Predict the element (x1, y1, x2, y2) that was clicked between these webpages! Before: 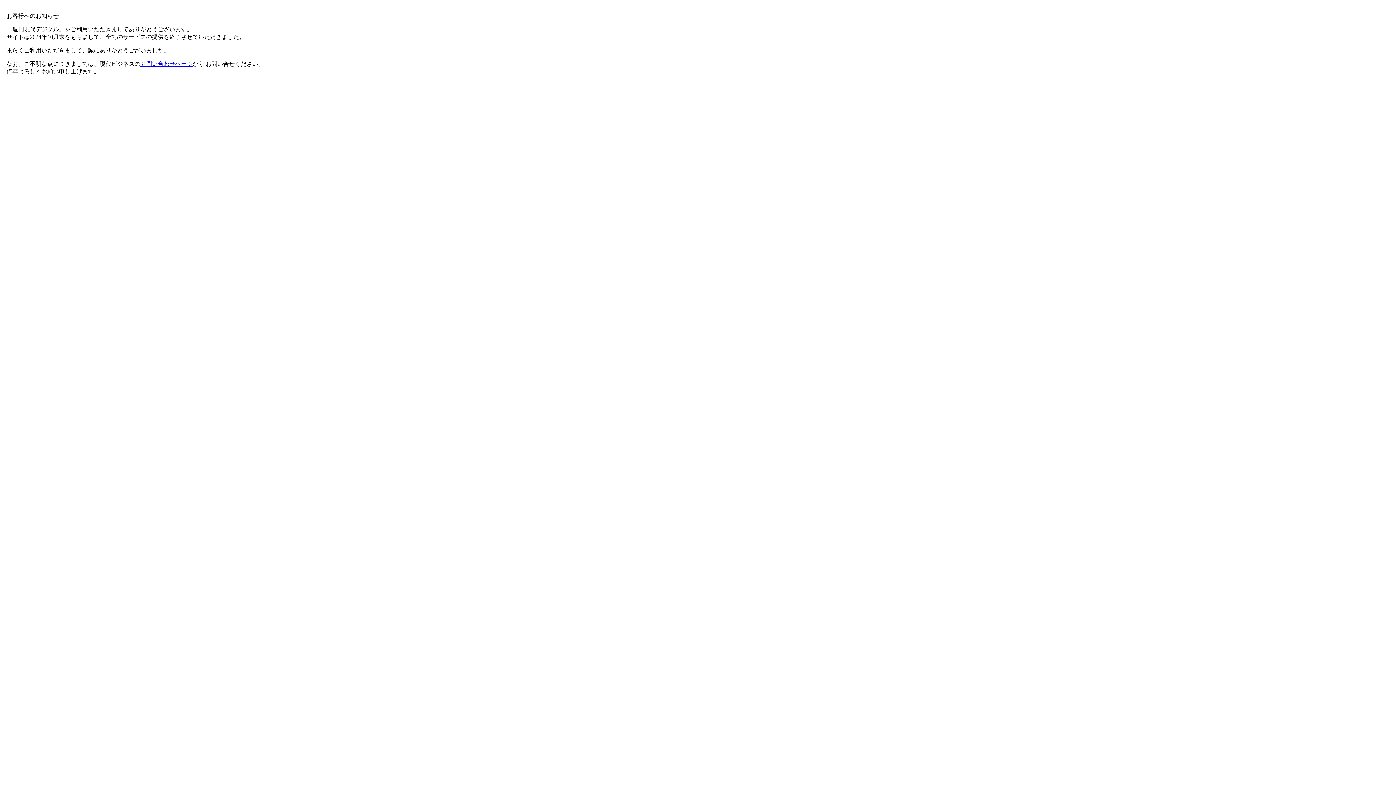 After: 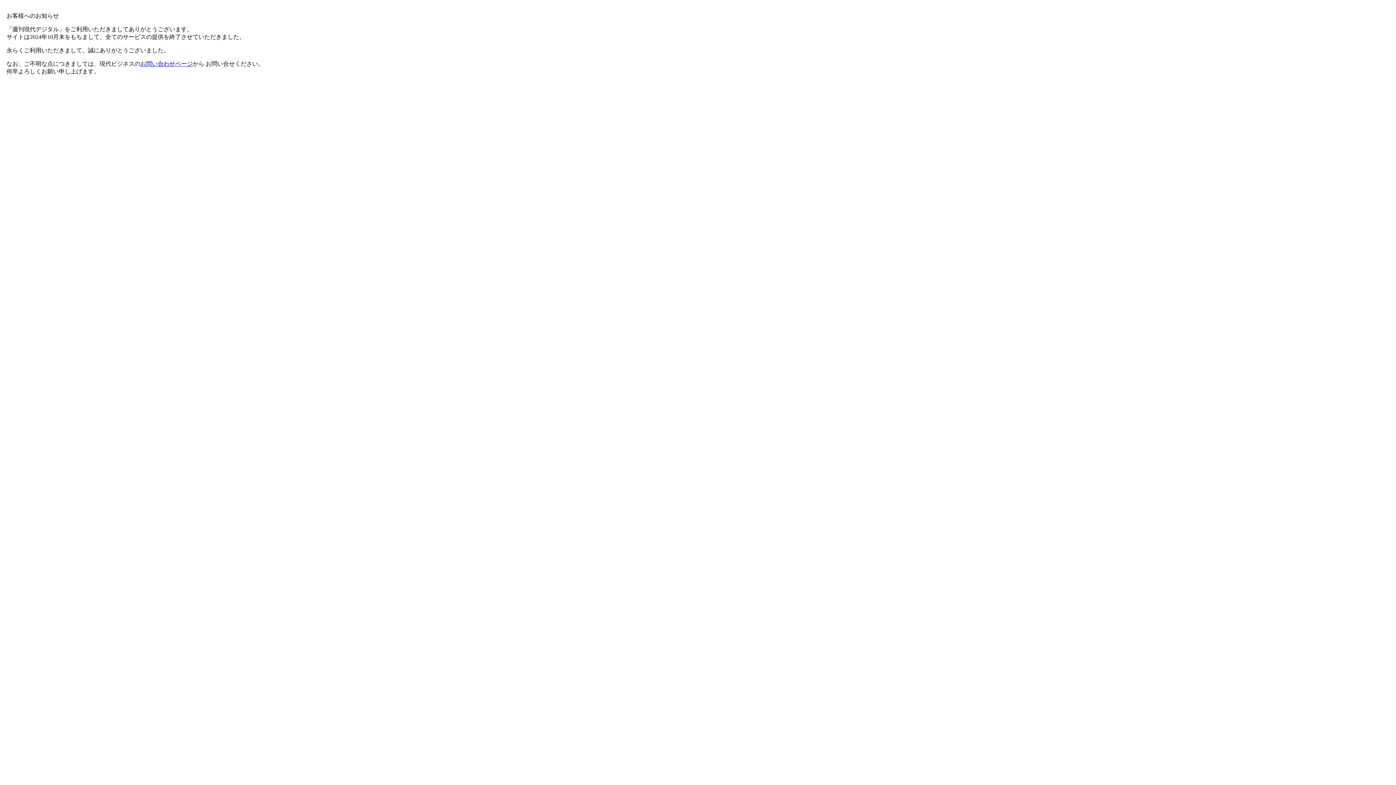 Action: bbox: (140, 60, 192, 66) label: お問い合わせページ